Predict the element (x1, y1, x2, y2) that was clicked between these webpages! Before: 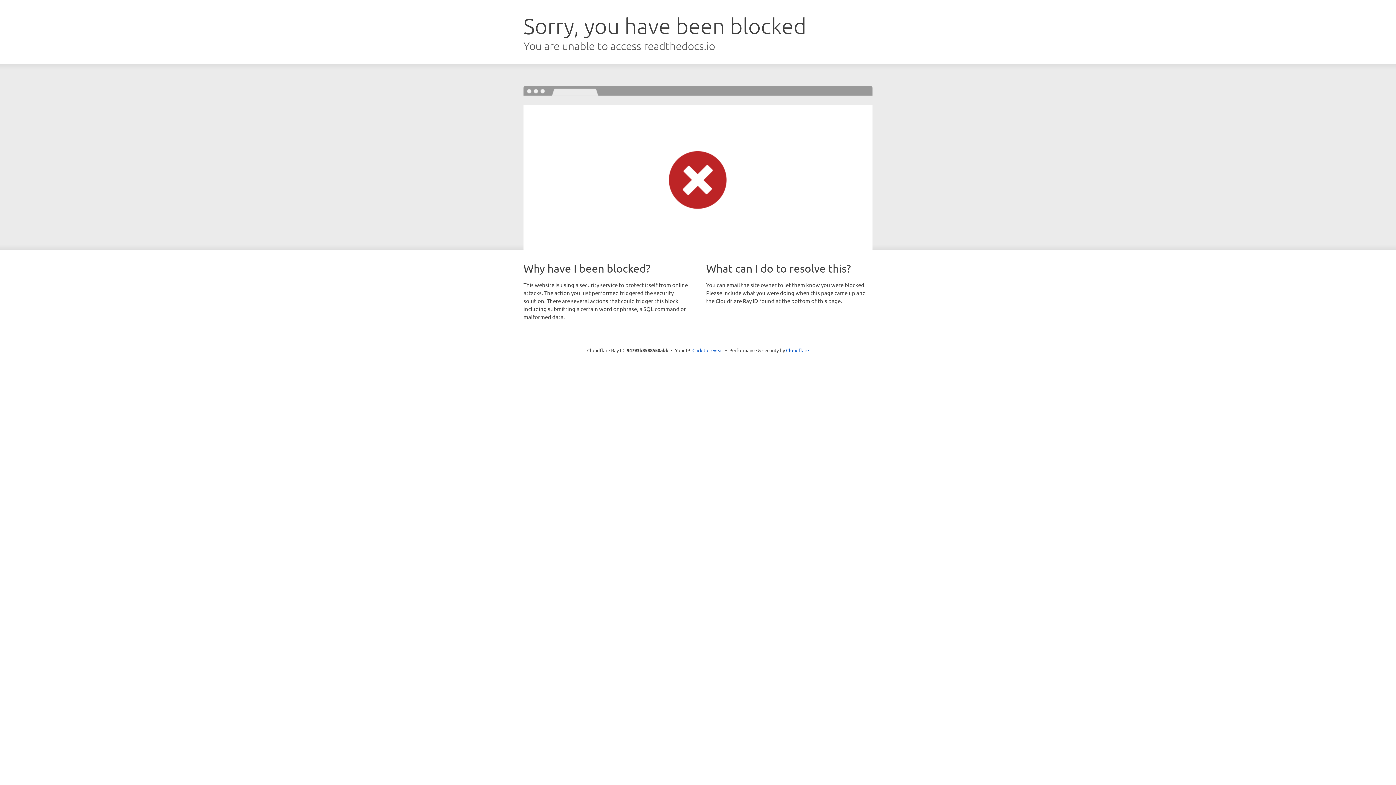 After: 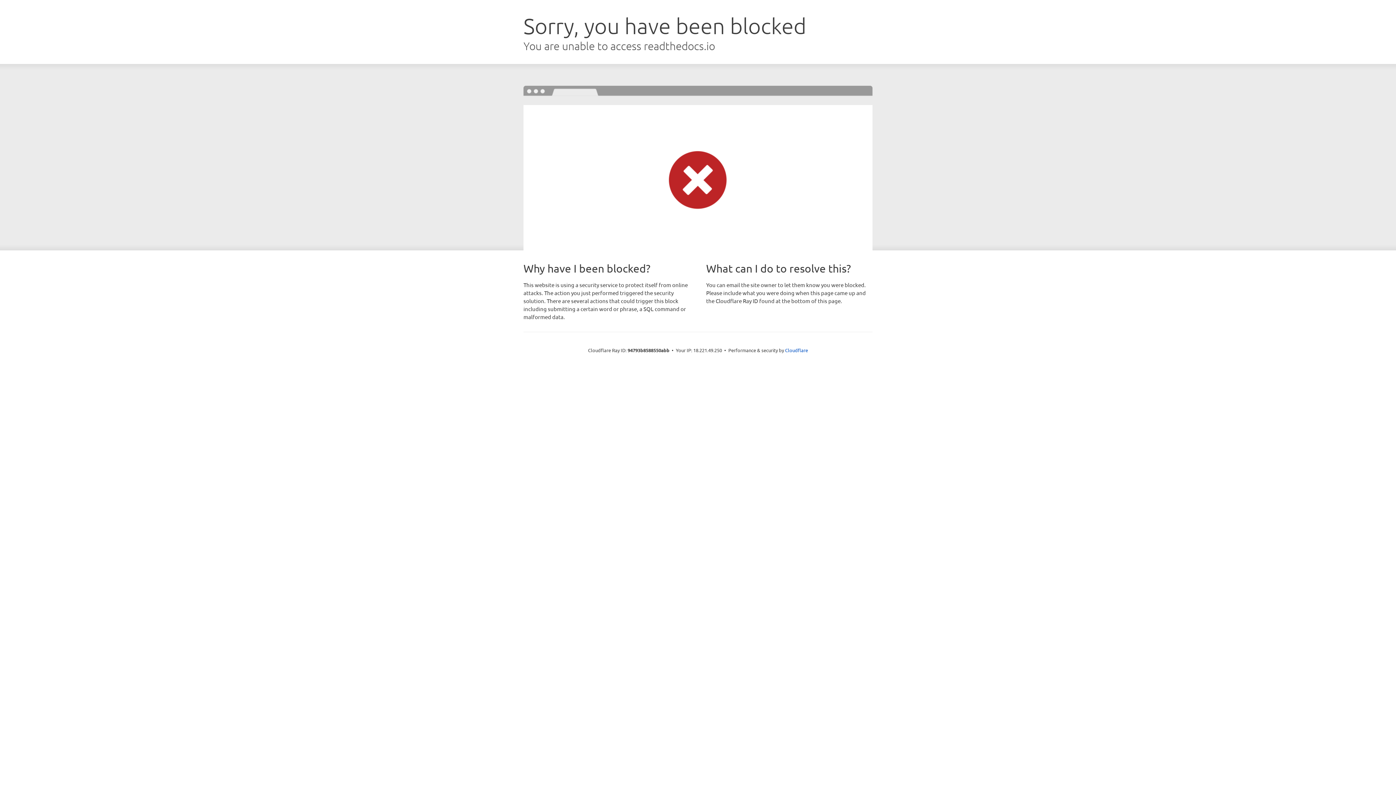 Action: bbox: (692, 346, 723, 353) label: Click to reveal